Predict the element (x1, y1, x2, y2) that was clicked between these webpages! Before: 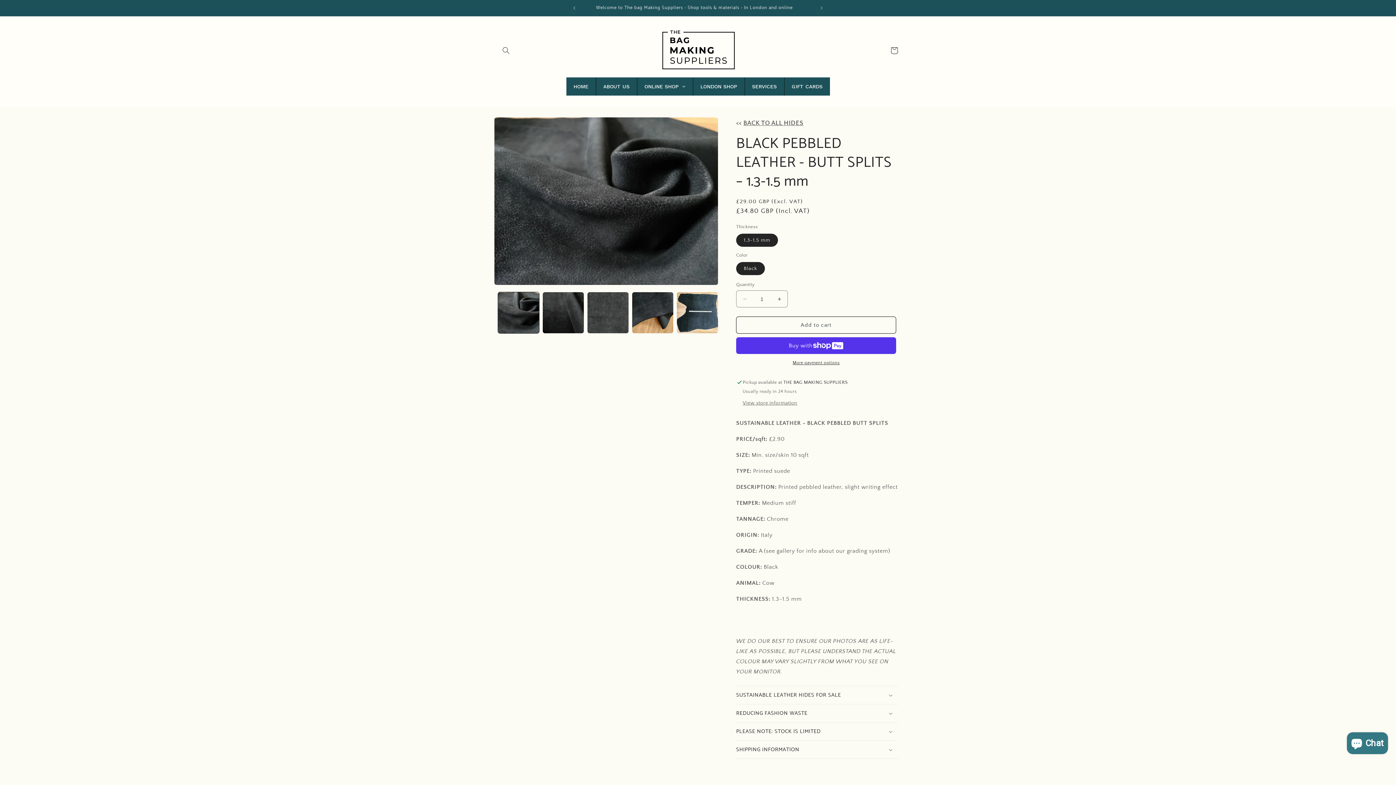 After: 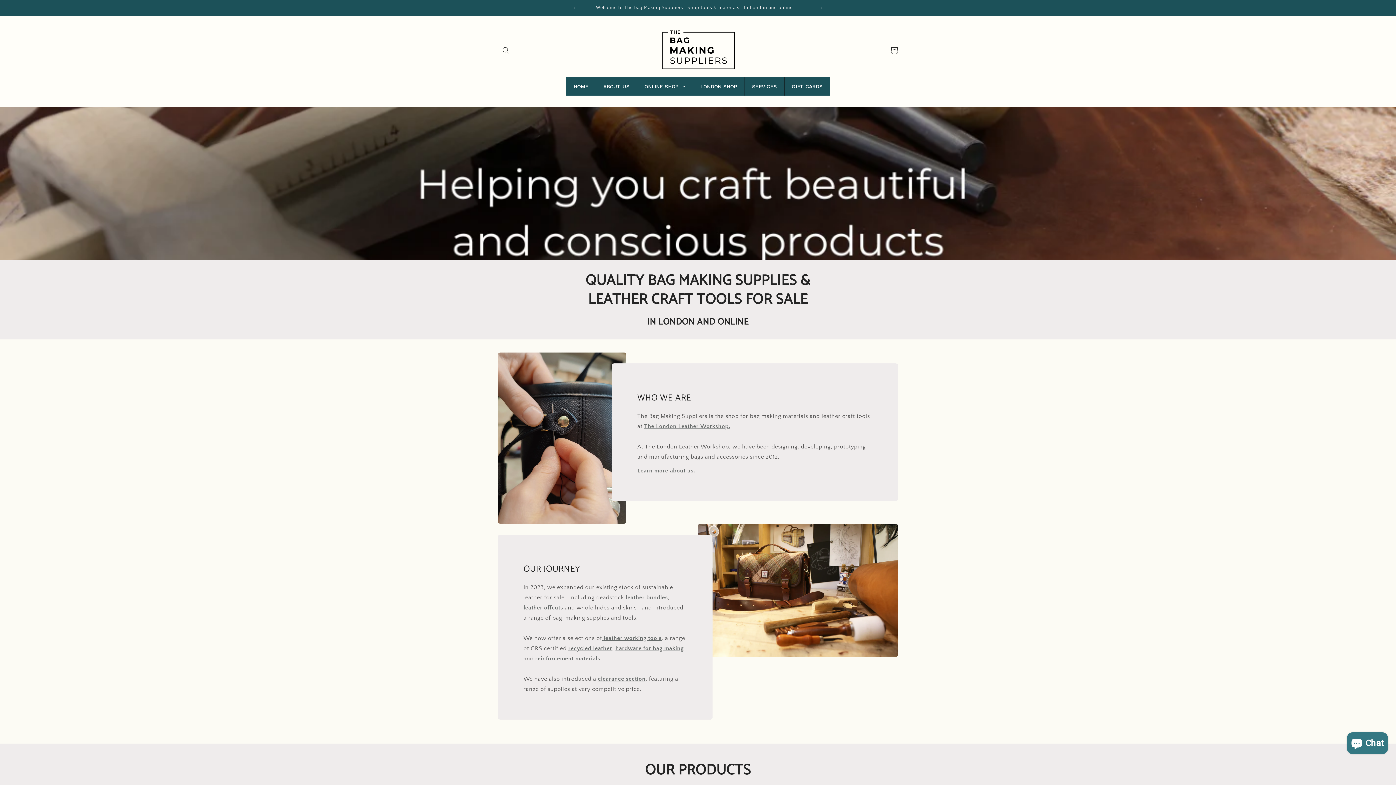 Action: bbox: (566, 77, 595, 95) label: HOME